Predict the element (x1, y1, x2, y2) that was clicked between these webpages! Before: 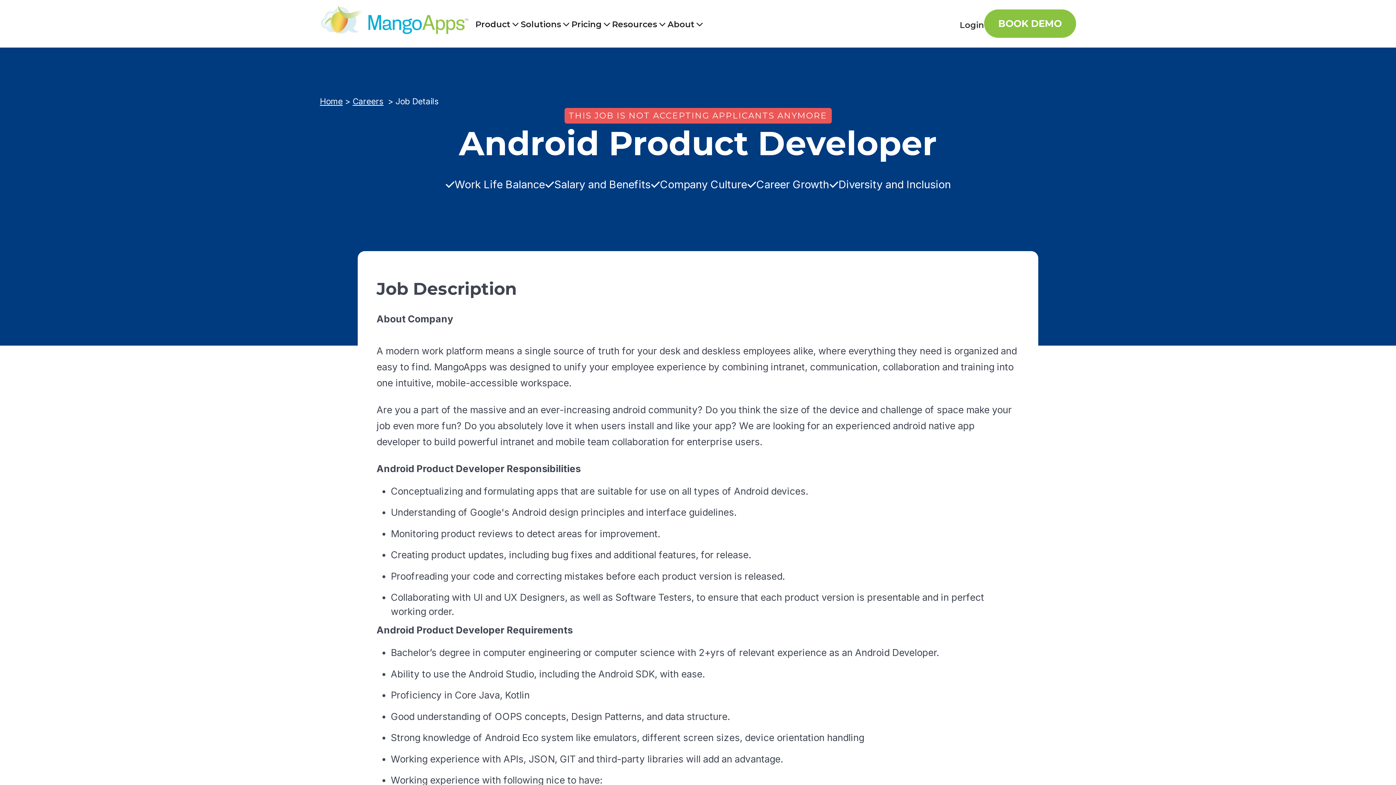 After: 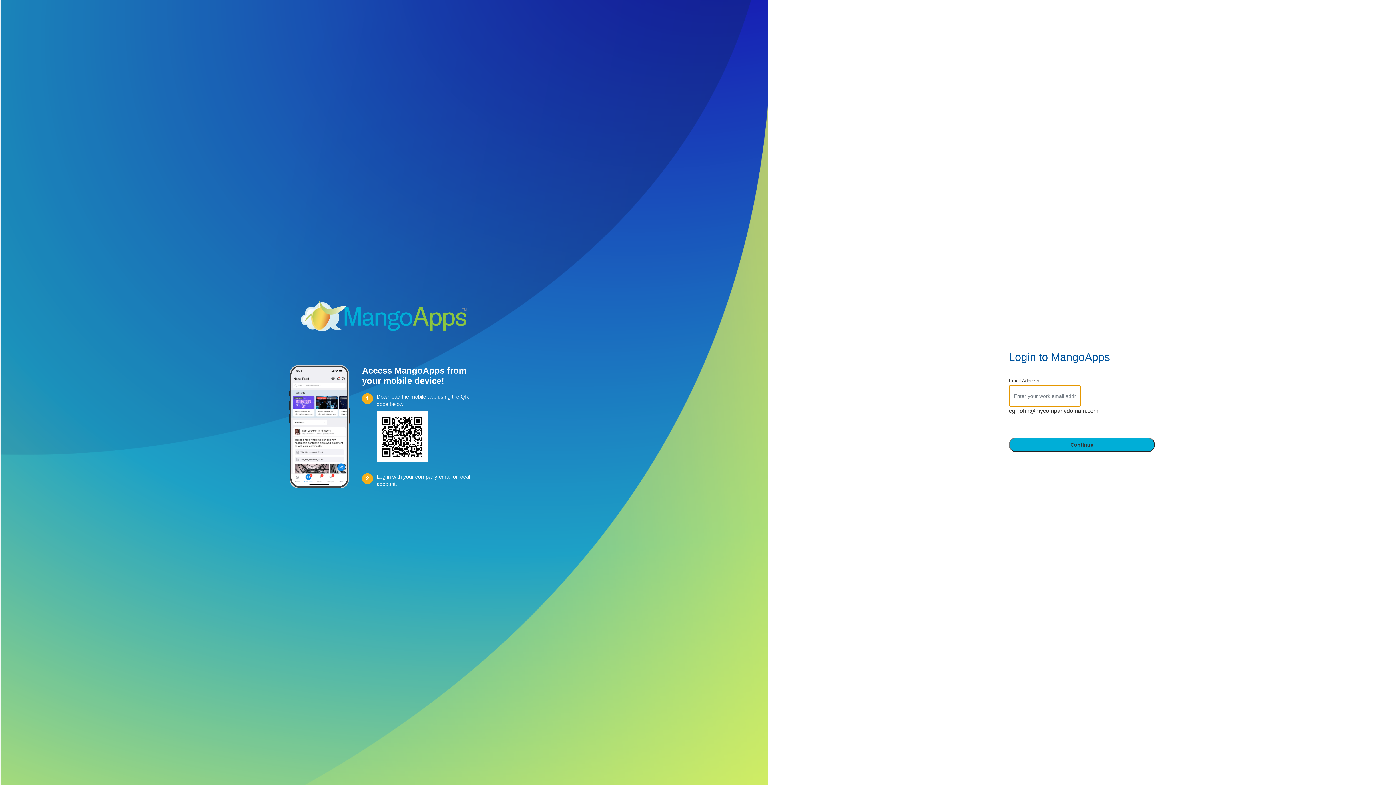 Action: label: Login bbox: (960, 18, 984, 36)